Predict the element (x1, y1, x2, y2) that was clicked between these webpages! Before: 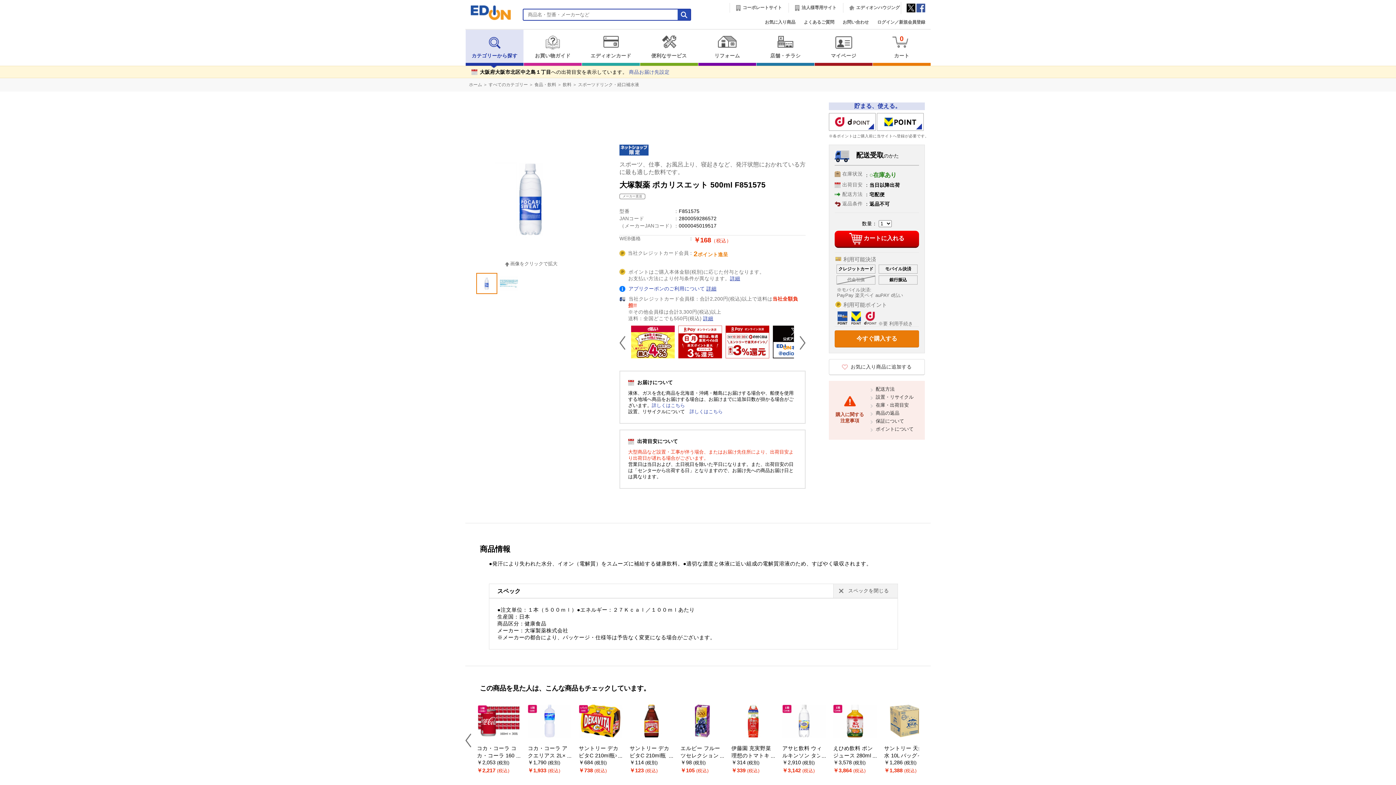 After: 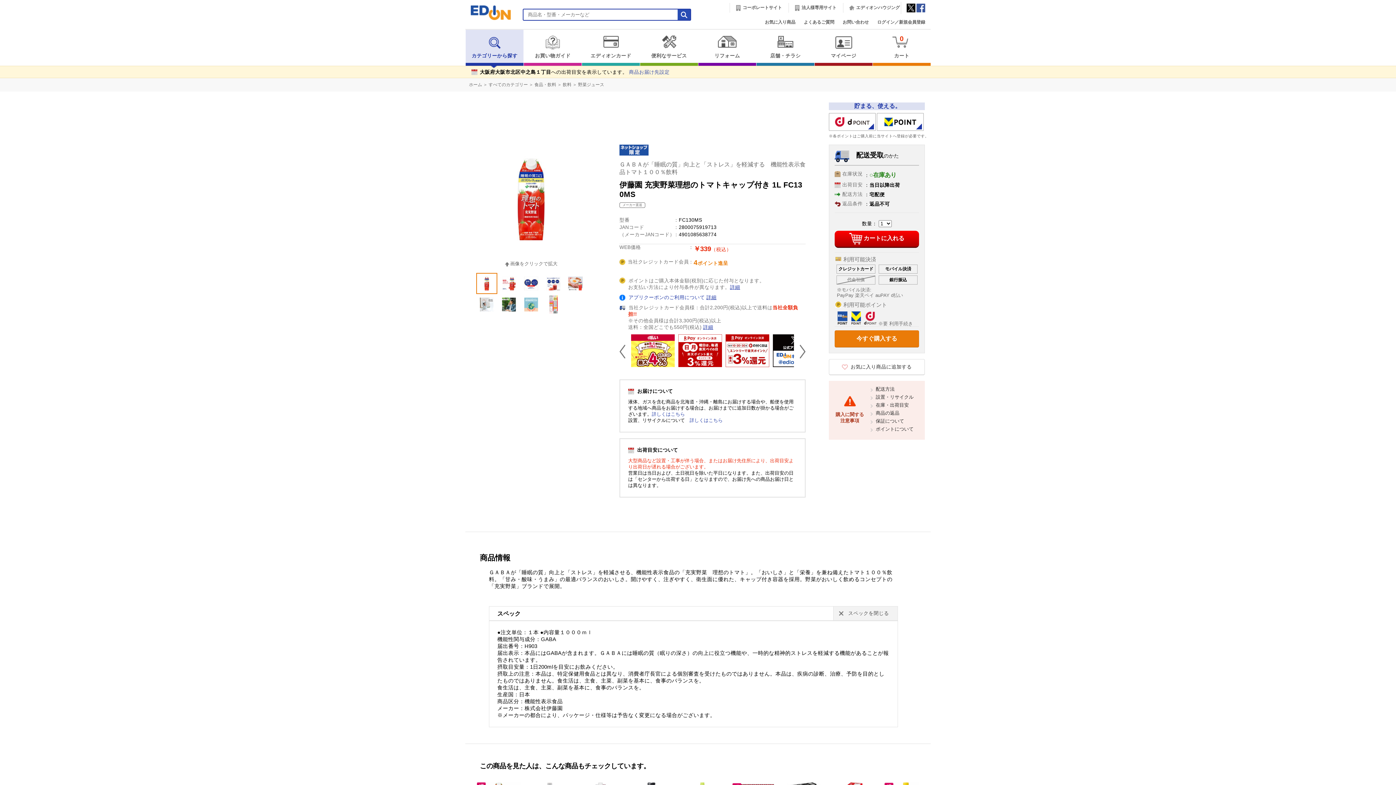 Action: bbox: (731, 738, 775, 744)